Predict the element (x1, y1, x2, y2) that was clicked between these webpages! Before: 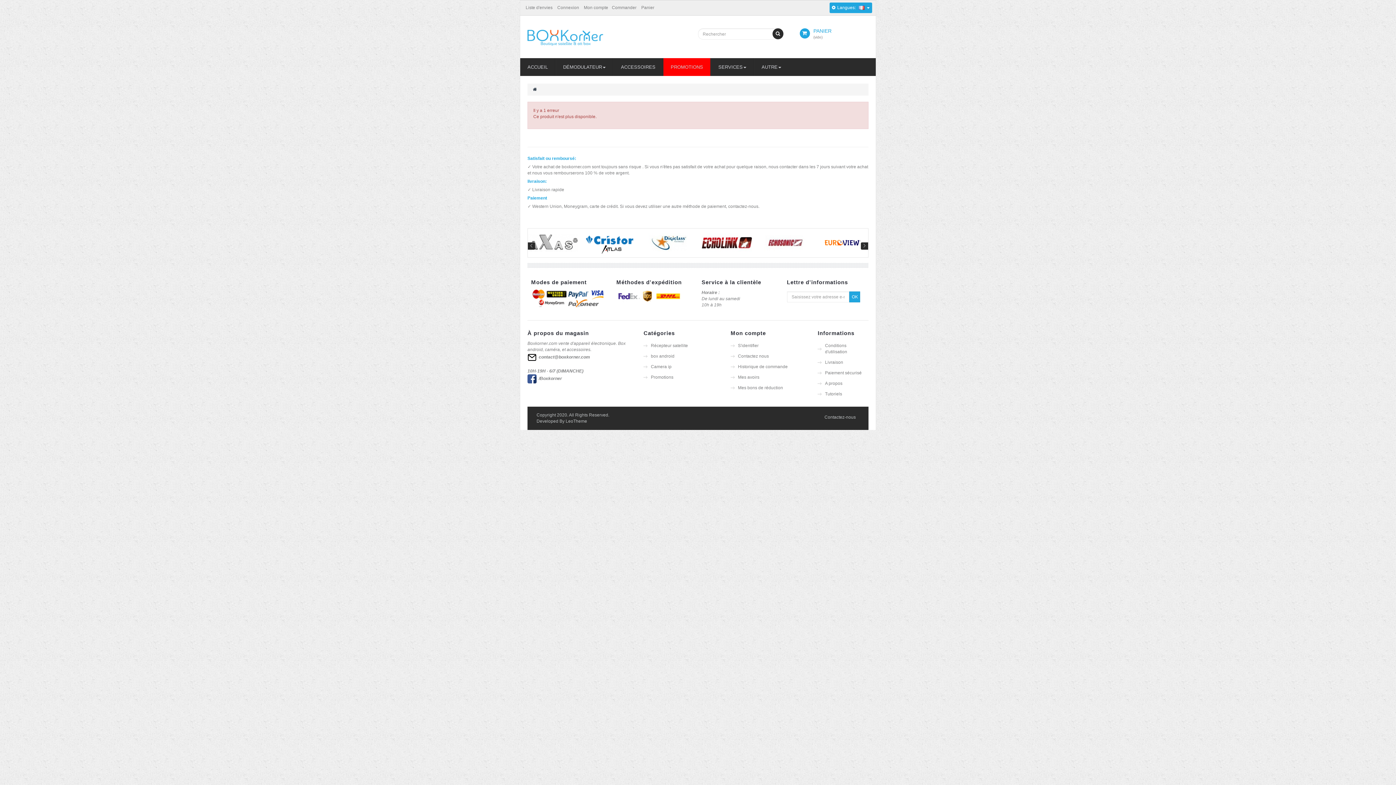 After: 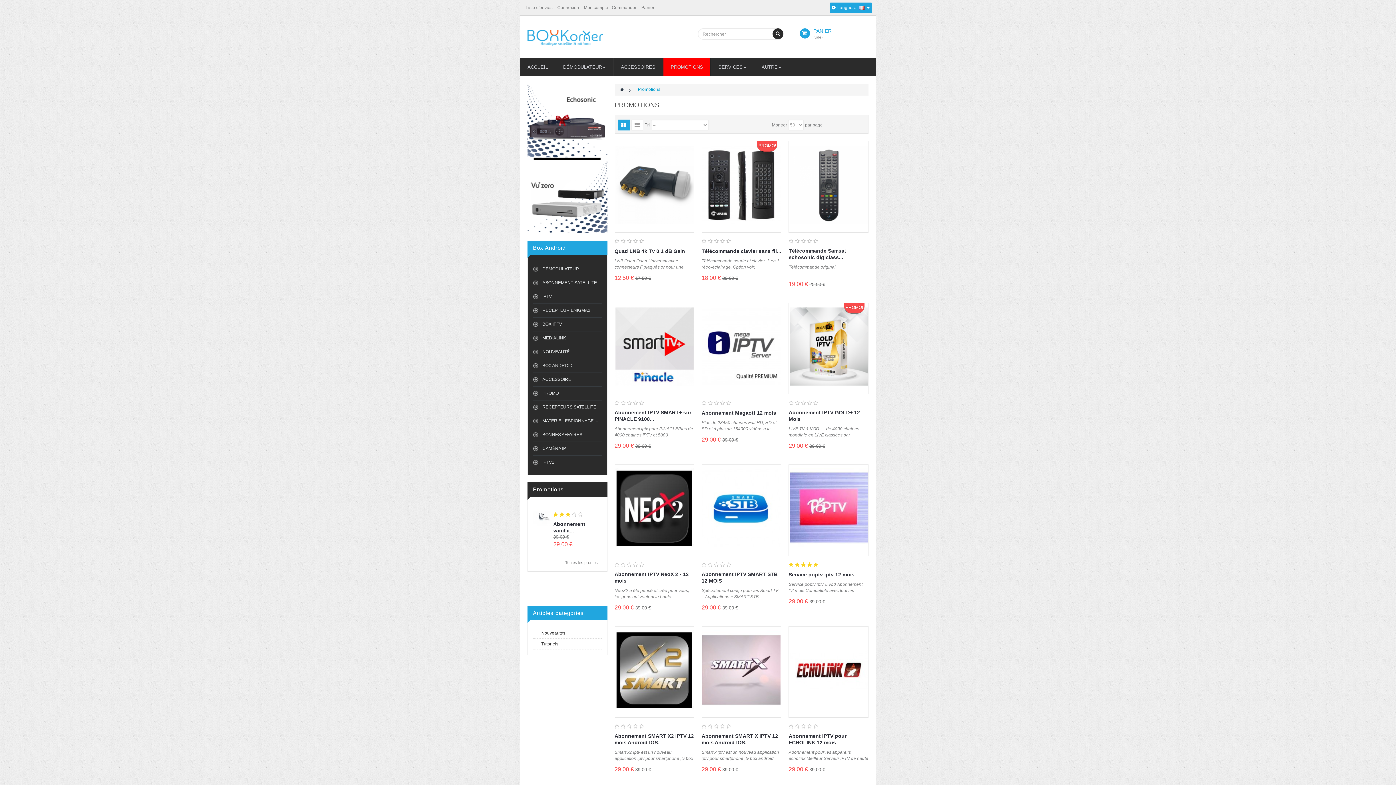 Action: label: Promotions bbox: (651, 374, 673, 380)